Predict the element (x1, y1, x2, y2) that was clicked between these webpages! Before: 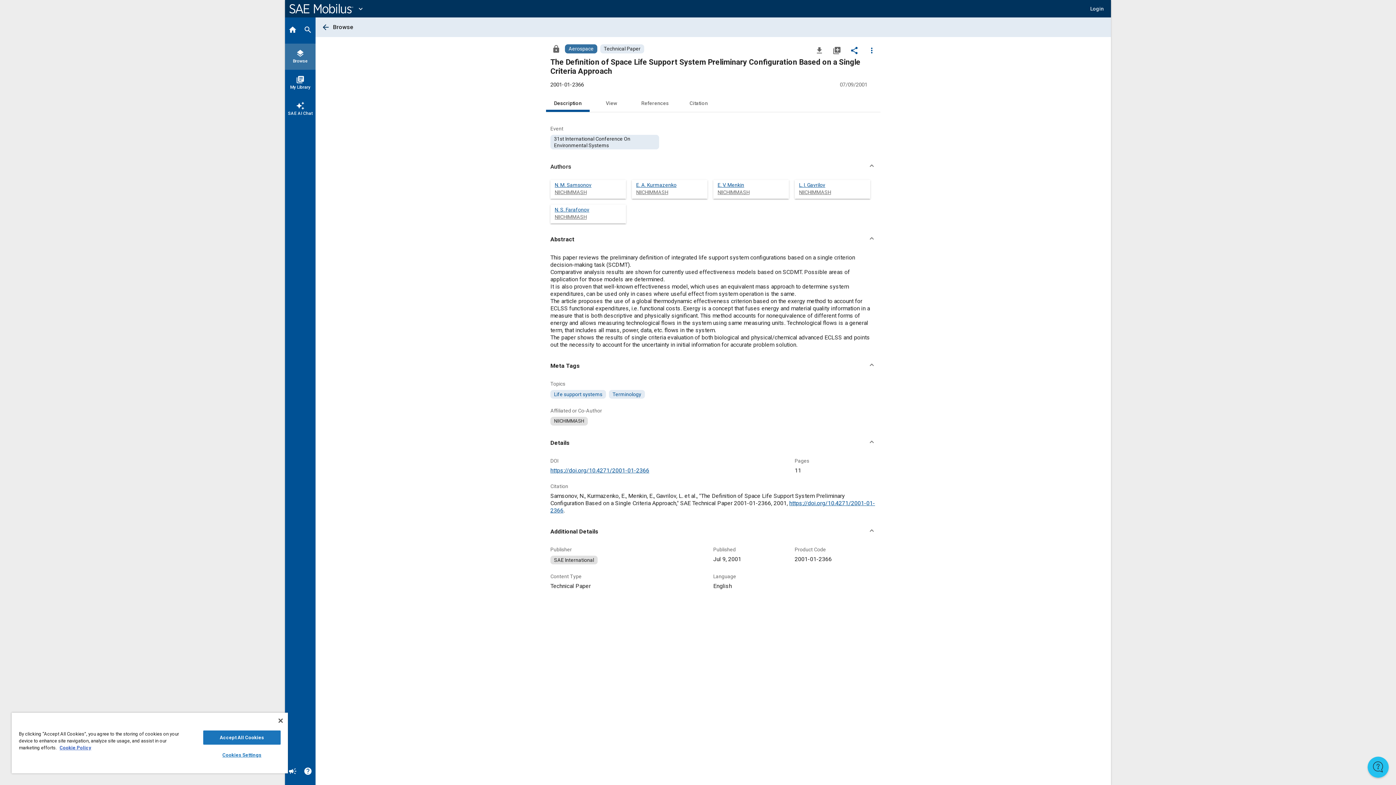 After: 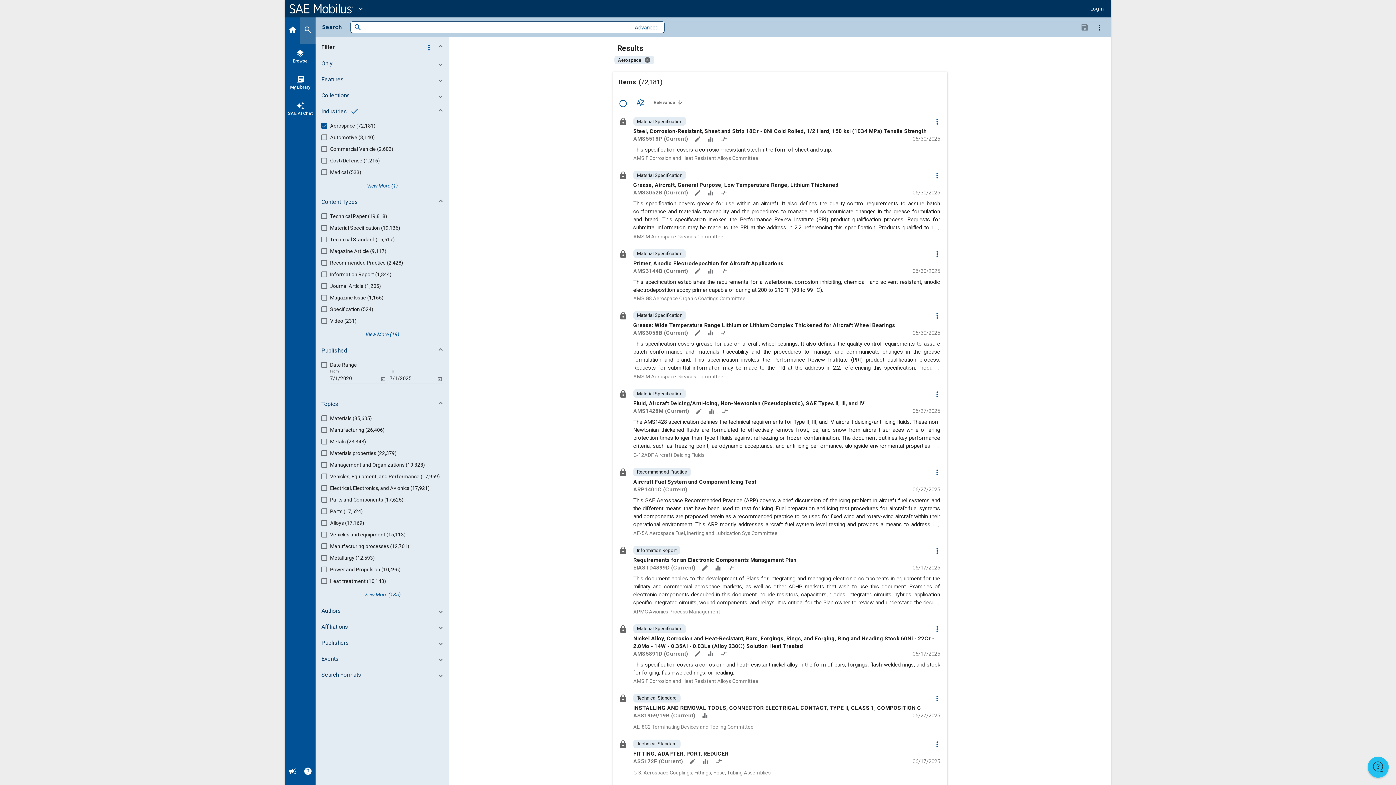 Action: bbox: (565, 44, 597, 53) label: Browse Aerospace Content